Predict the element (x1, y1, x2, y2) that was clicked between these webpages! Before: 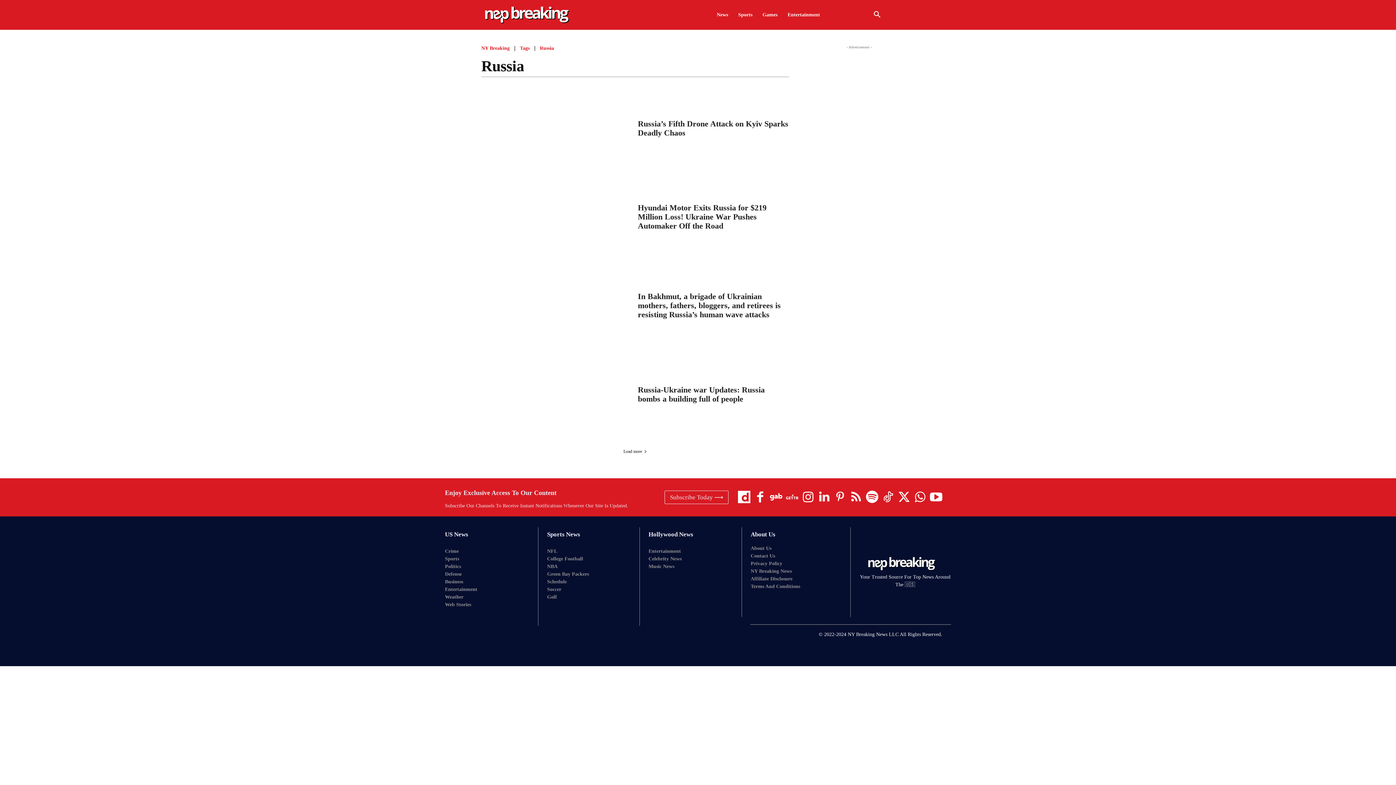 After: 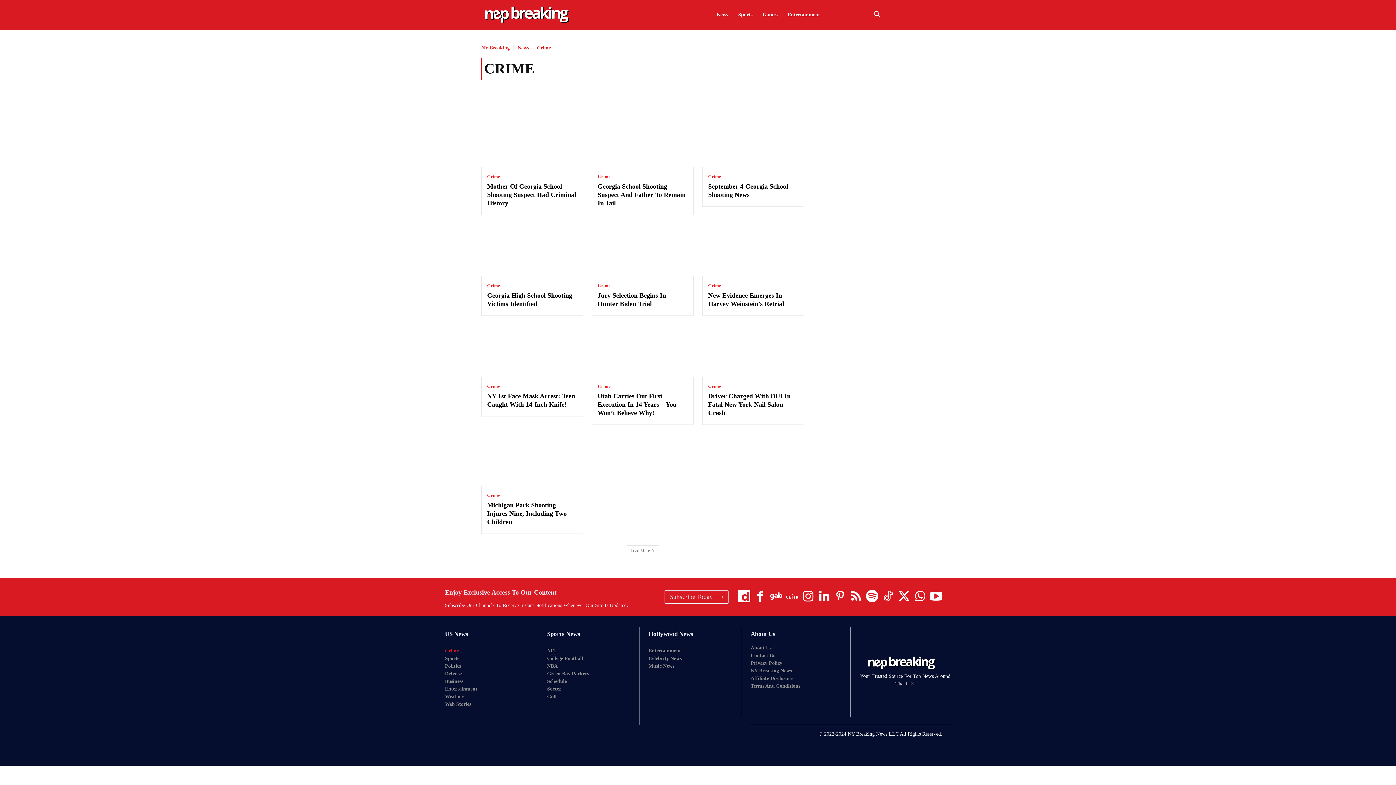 Action: bbox: (445, 547, 529, 555) label: Crime